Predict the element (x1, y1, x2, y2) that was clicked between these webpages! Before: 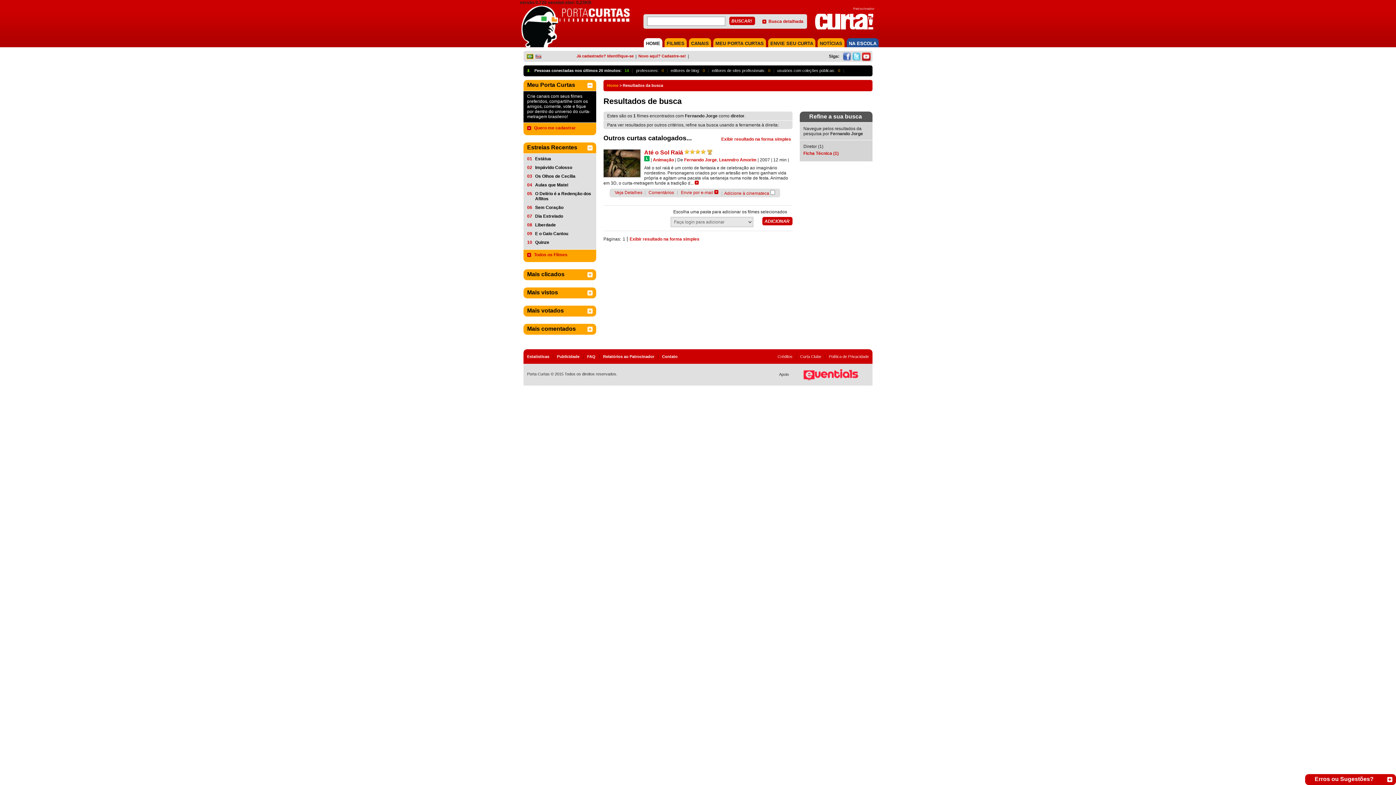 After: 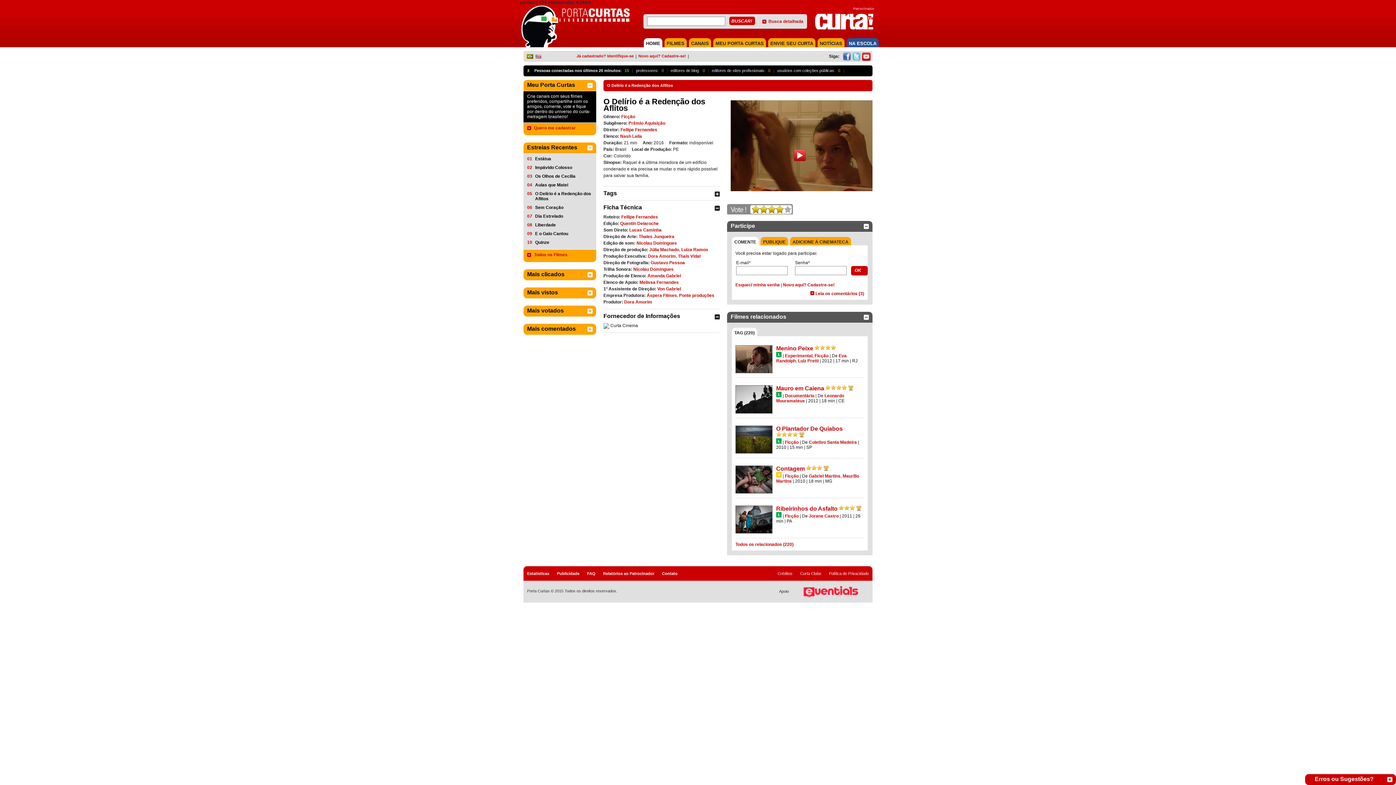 Action: label: O Delírio é a Redenção dos Aflitos bbox: (535, 191, 592, 201)